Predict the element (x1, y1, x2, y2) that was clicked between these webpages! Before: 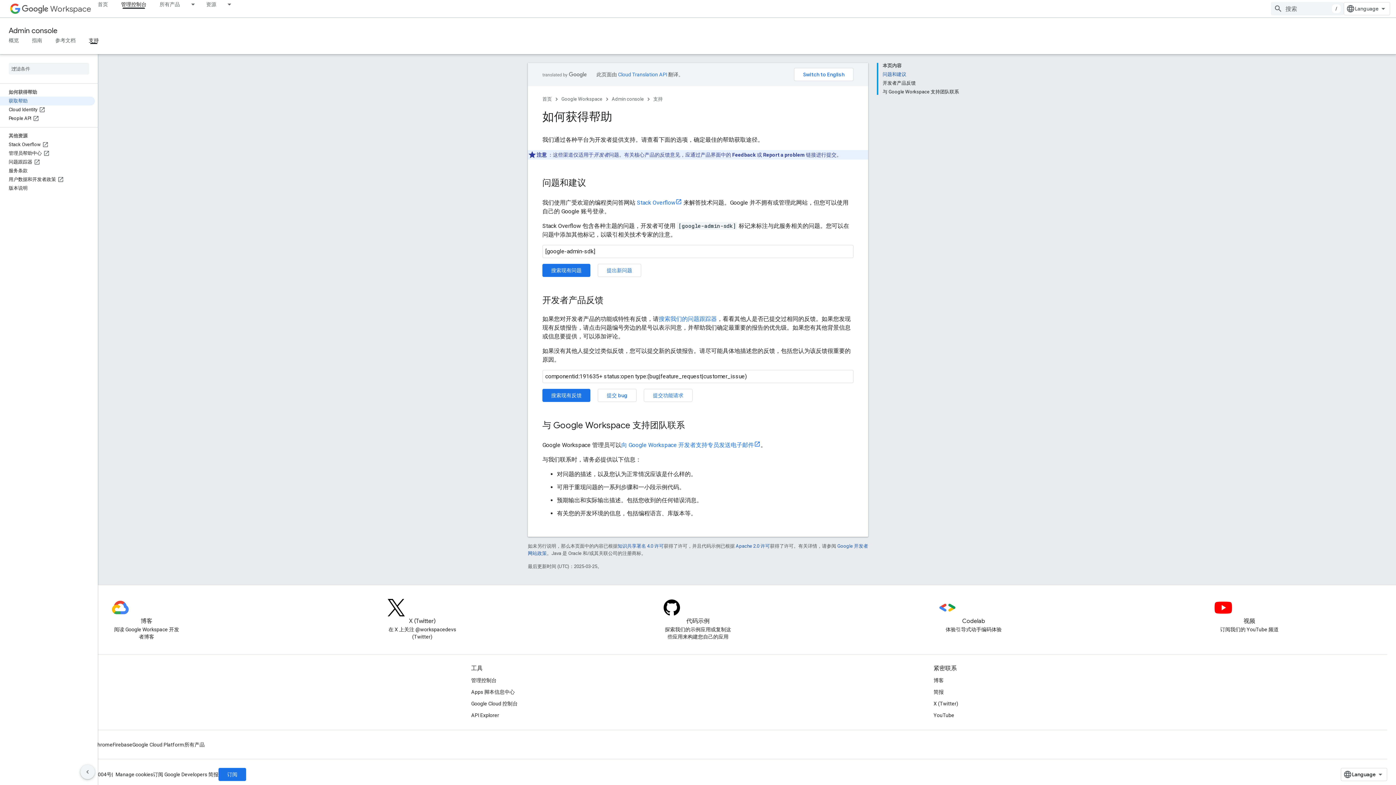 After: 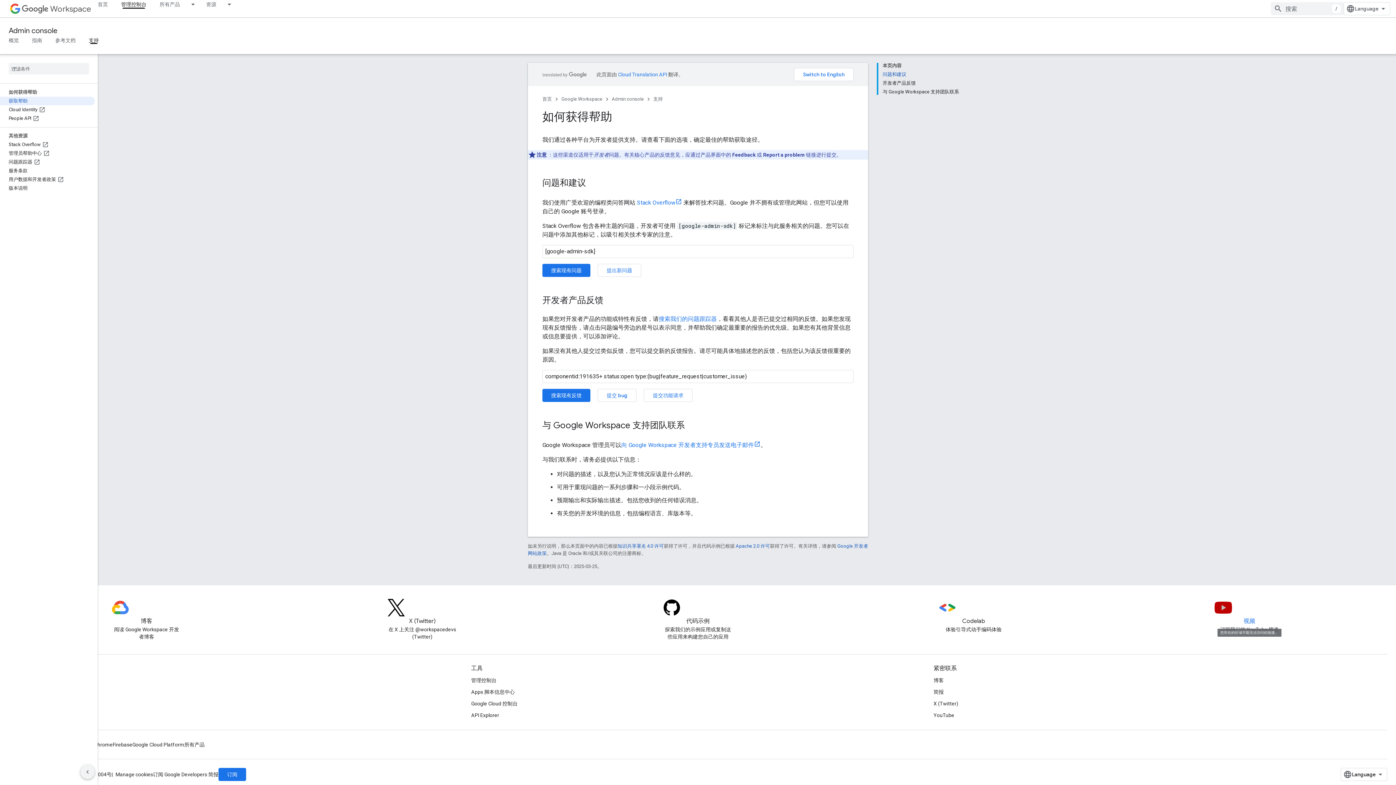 Action: label: 视频 bbox: (1214, 599, 1284, 626)